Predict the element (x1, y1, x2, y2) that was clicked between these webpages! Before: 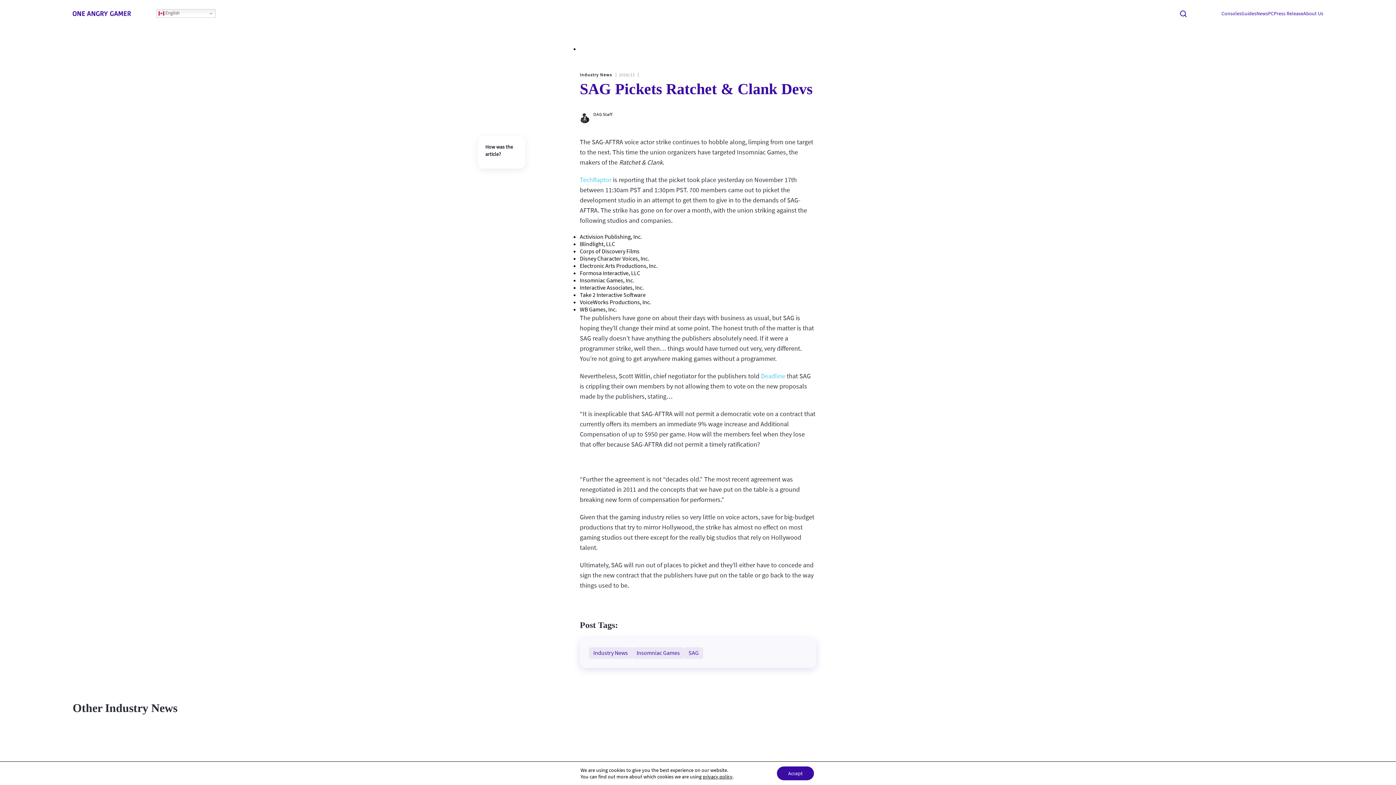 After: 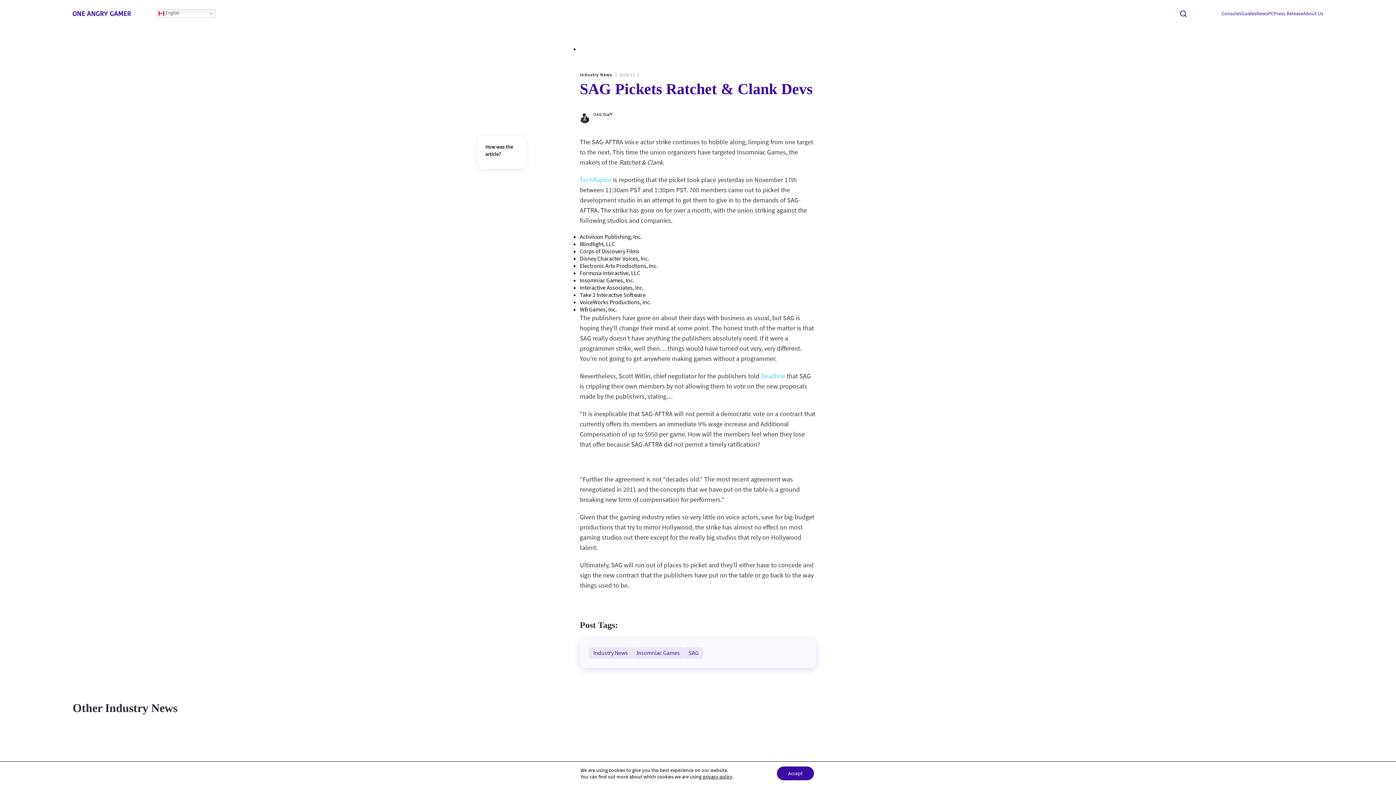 Action: label: TechRaptor bbox: (580, 175, 611, 184)